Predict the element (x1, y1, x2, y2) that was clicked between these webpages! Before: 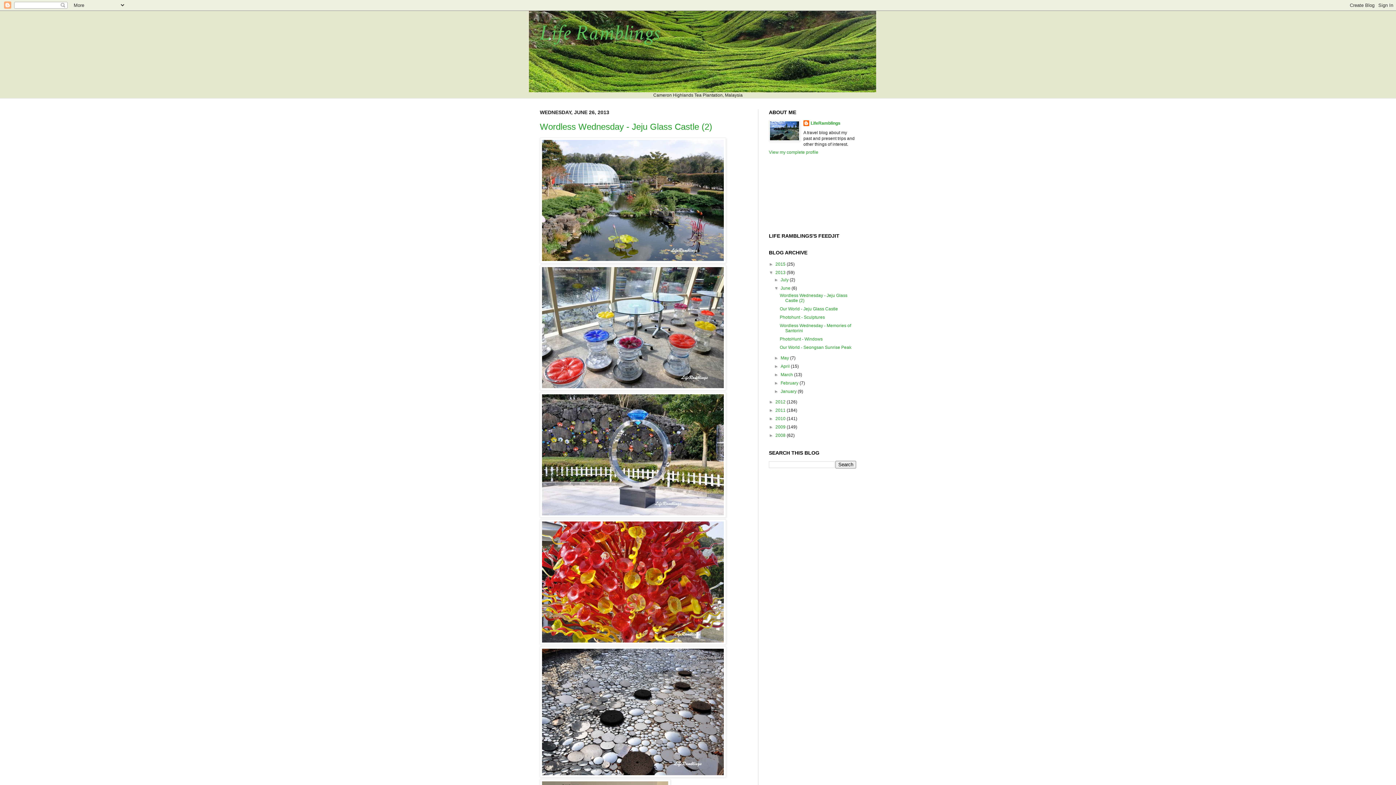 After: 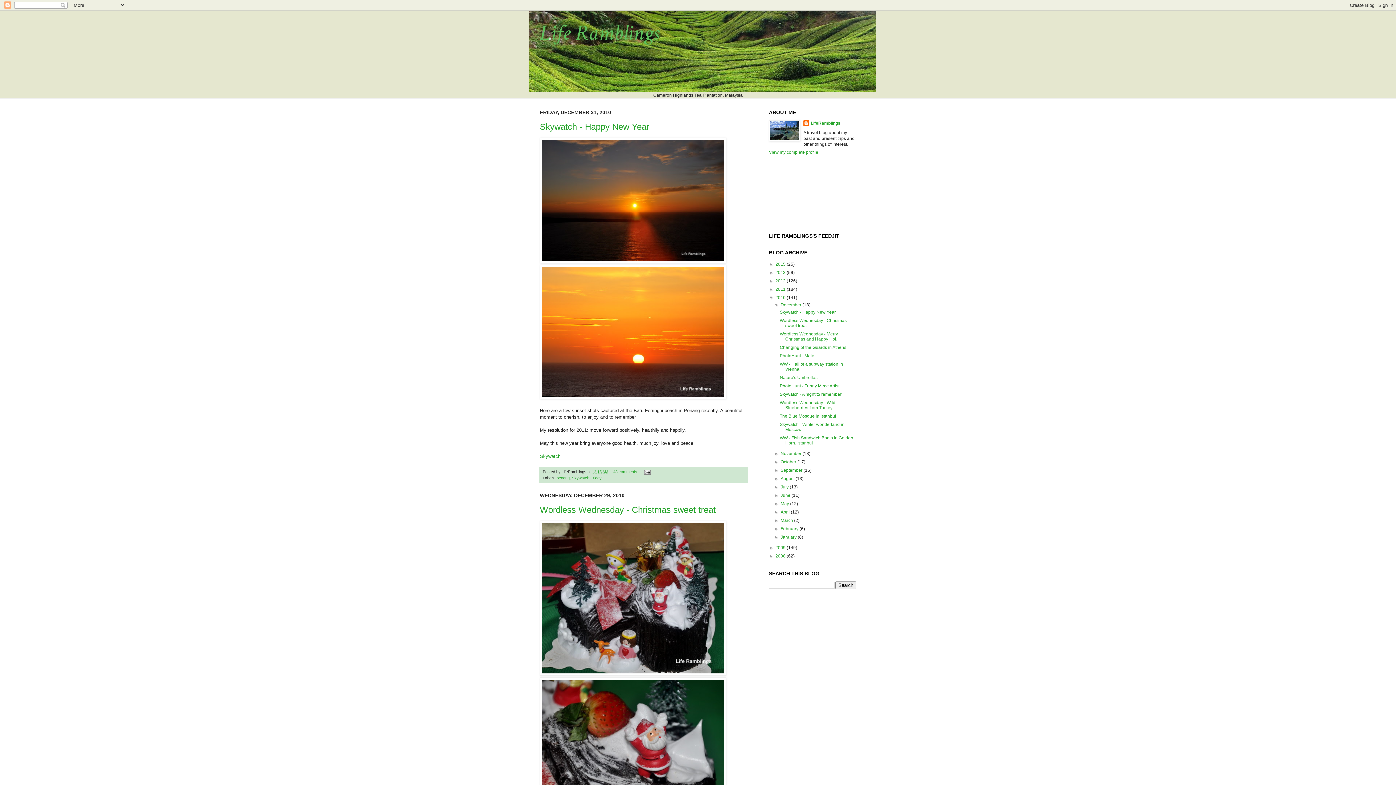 Action: label: 2010  bbox: (775, 416, 786, 421)